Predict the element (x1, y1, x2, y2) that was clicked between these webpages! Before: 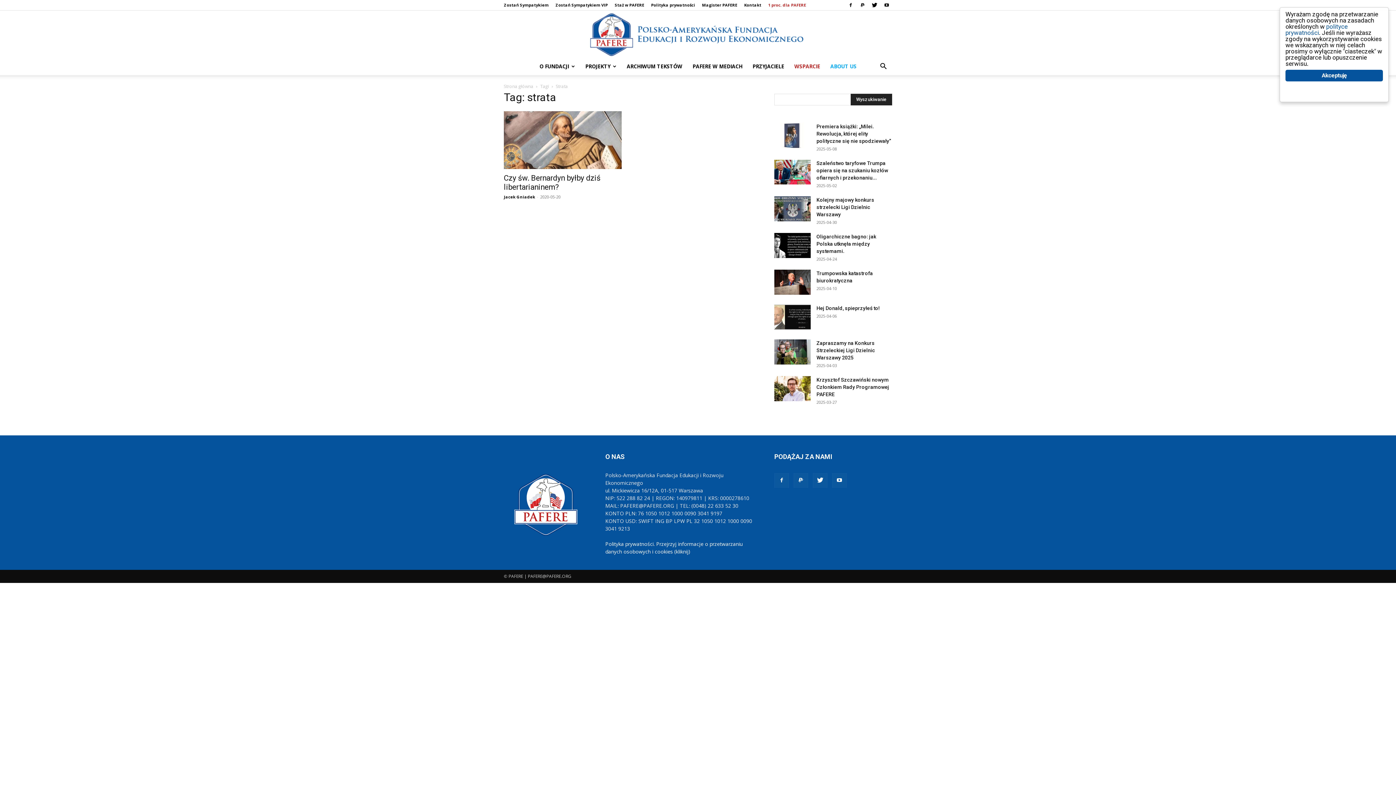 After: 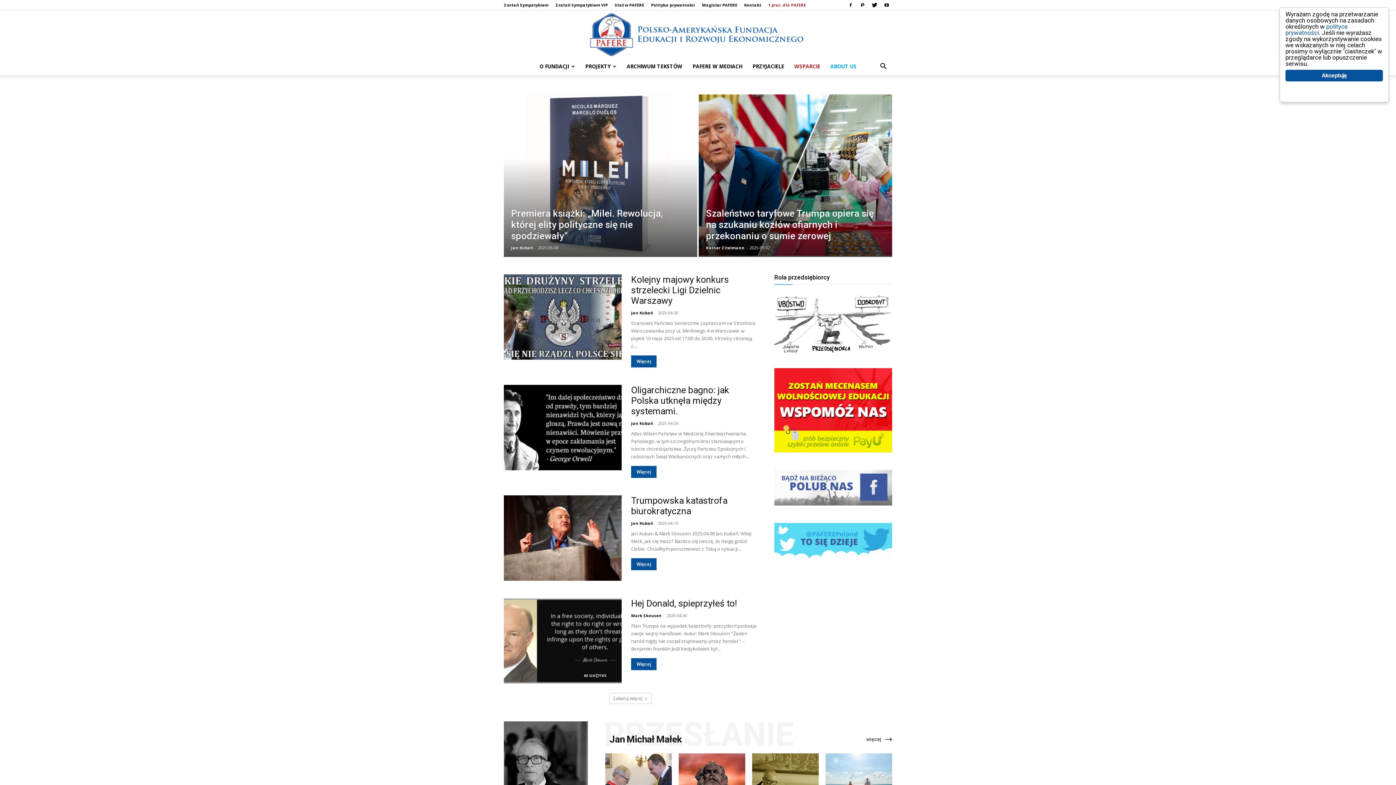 Action: bbox: (0, 12, 1396, 56) label: PAFERE